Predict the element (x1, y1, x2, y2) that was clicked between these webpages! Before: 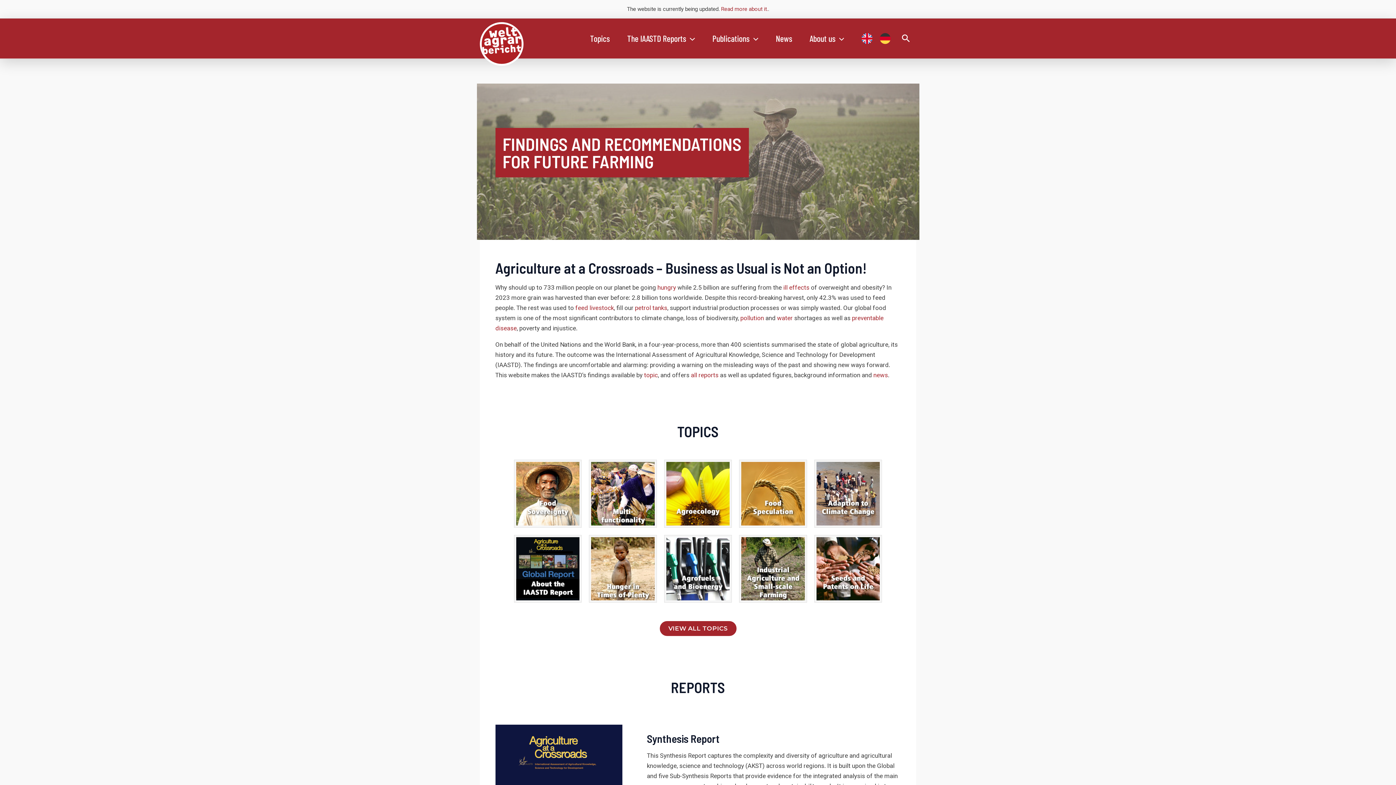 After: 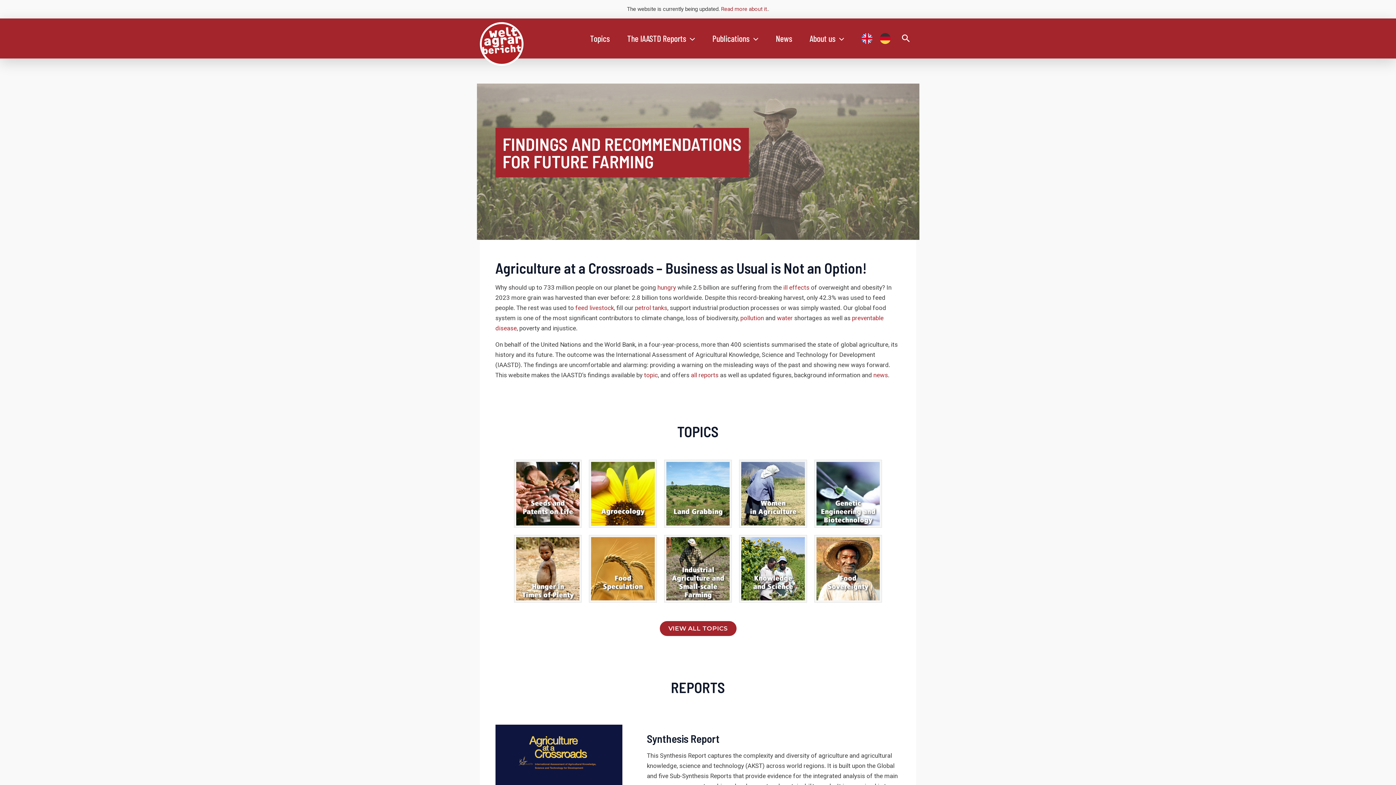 Action: bbox: (858, 25, 876, 51)